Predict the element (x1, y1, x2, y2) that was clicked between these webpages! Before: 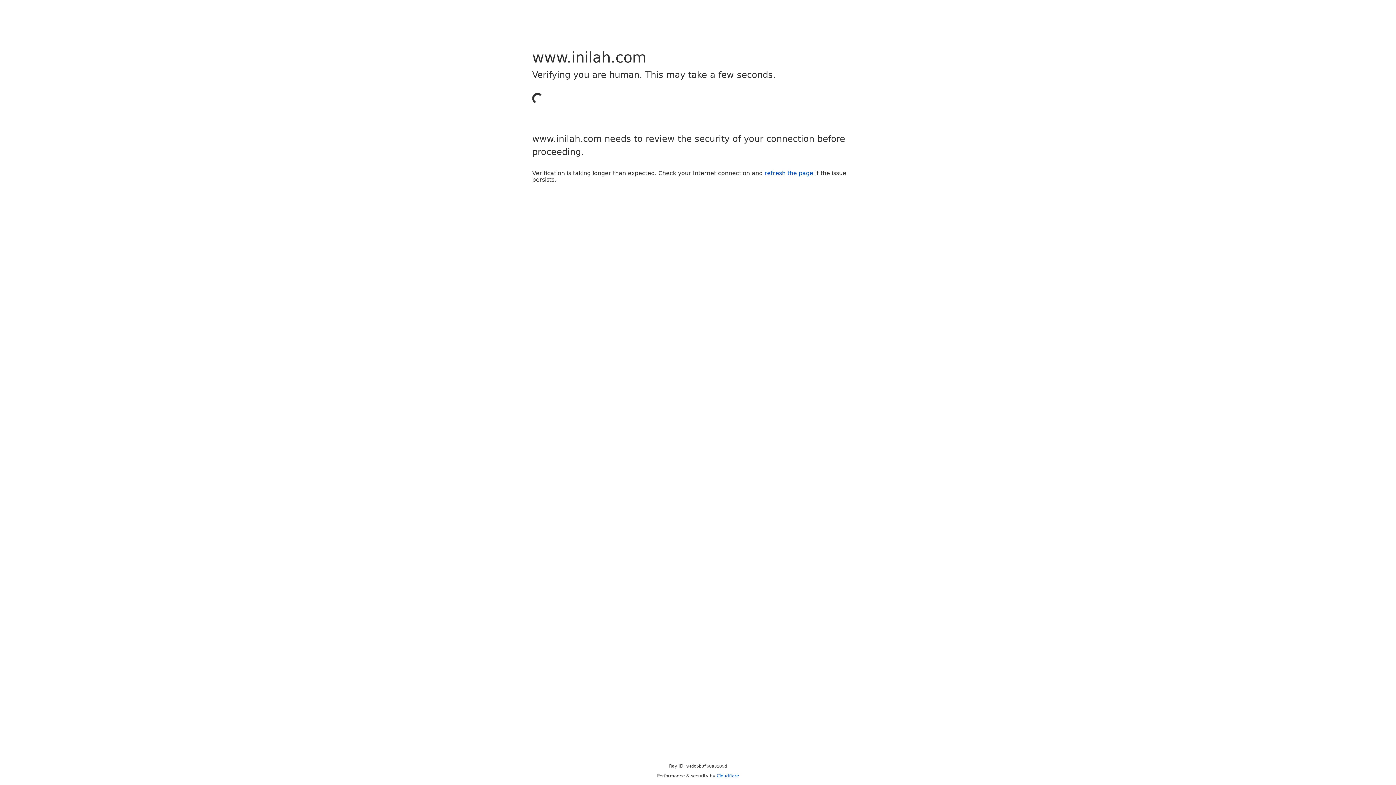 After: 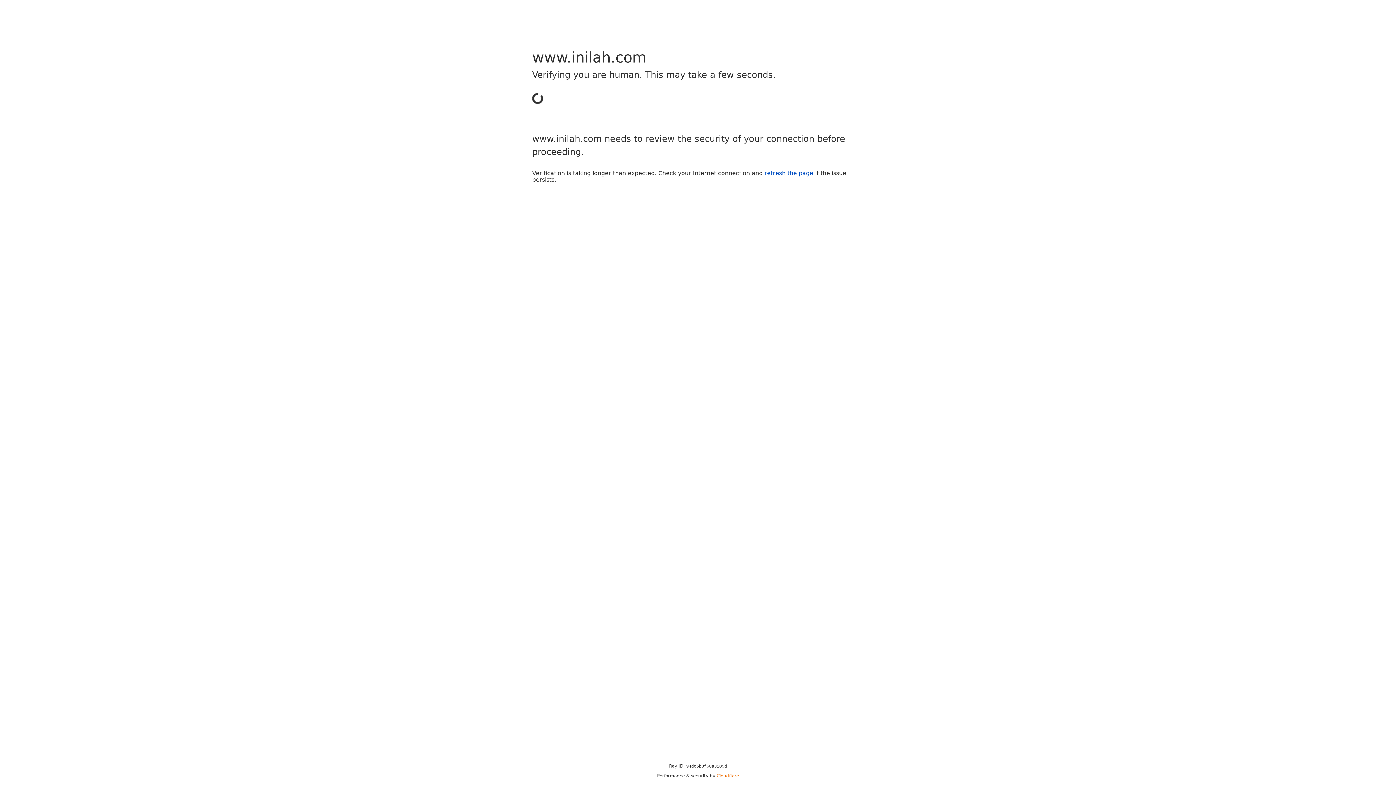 Action: bbox: (716, 773, 739, 778) label: Cloudflare